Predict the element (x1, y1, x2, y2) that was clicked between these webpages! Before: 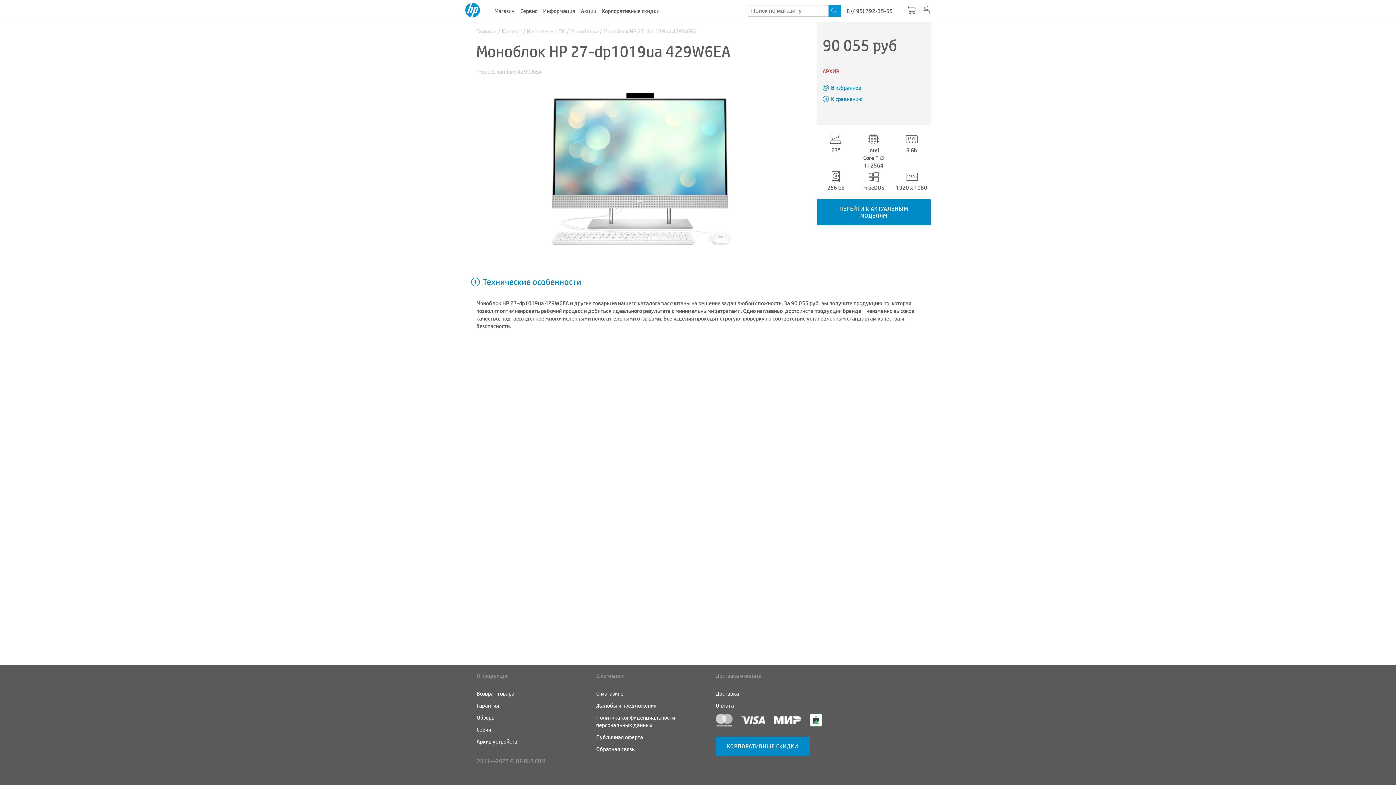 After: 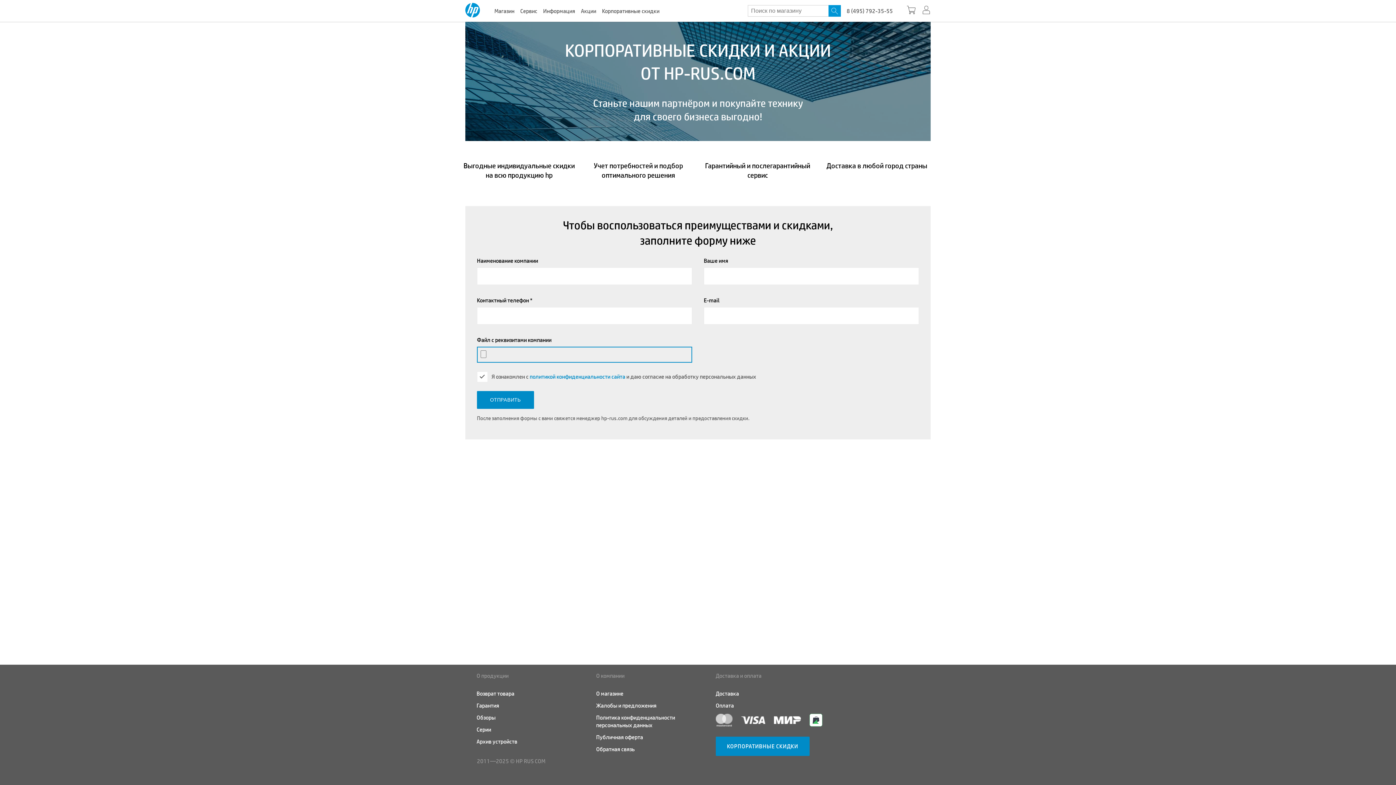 Action: bbox: (602, 7, 659, 14) label: Корпоративные скидки